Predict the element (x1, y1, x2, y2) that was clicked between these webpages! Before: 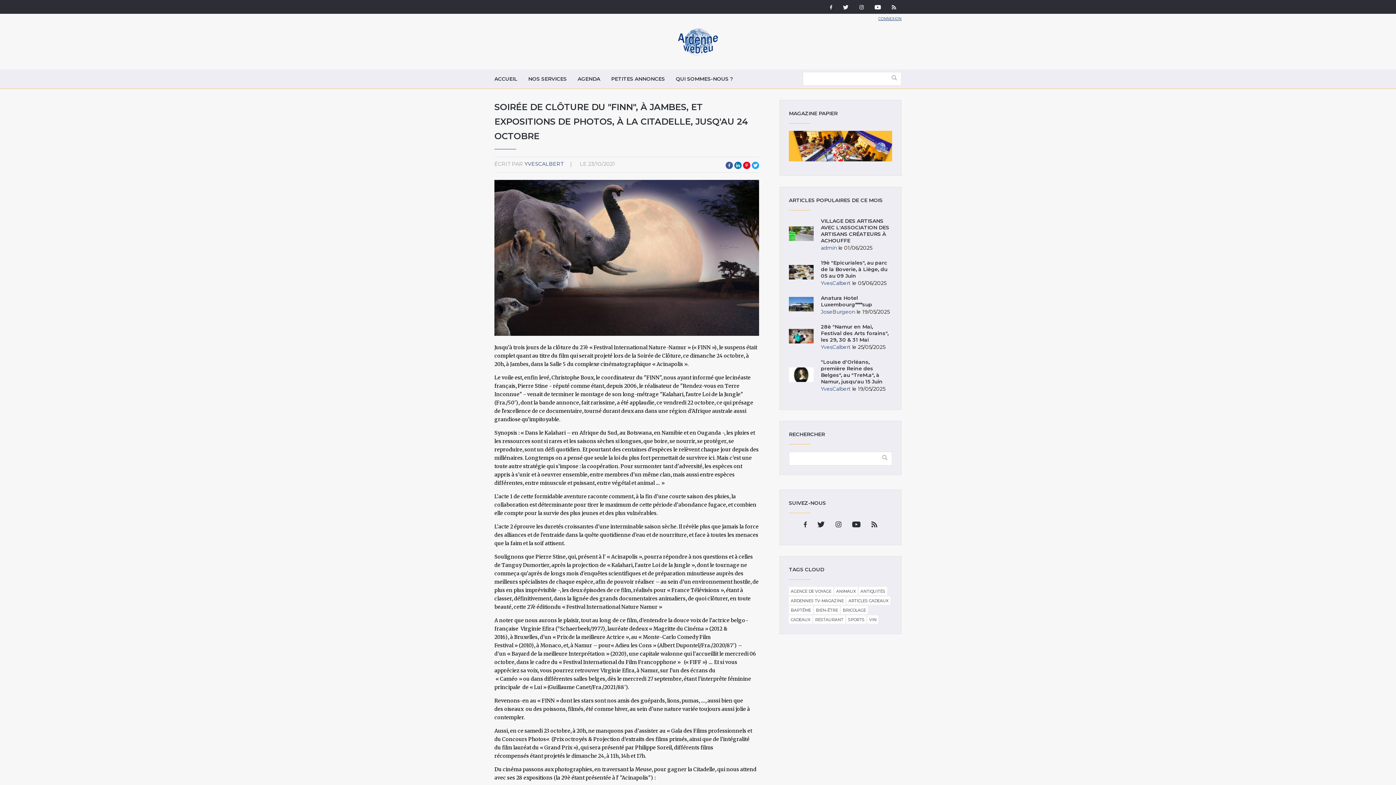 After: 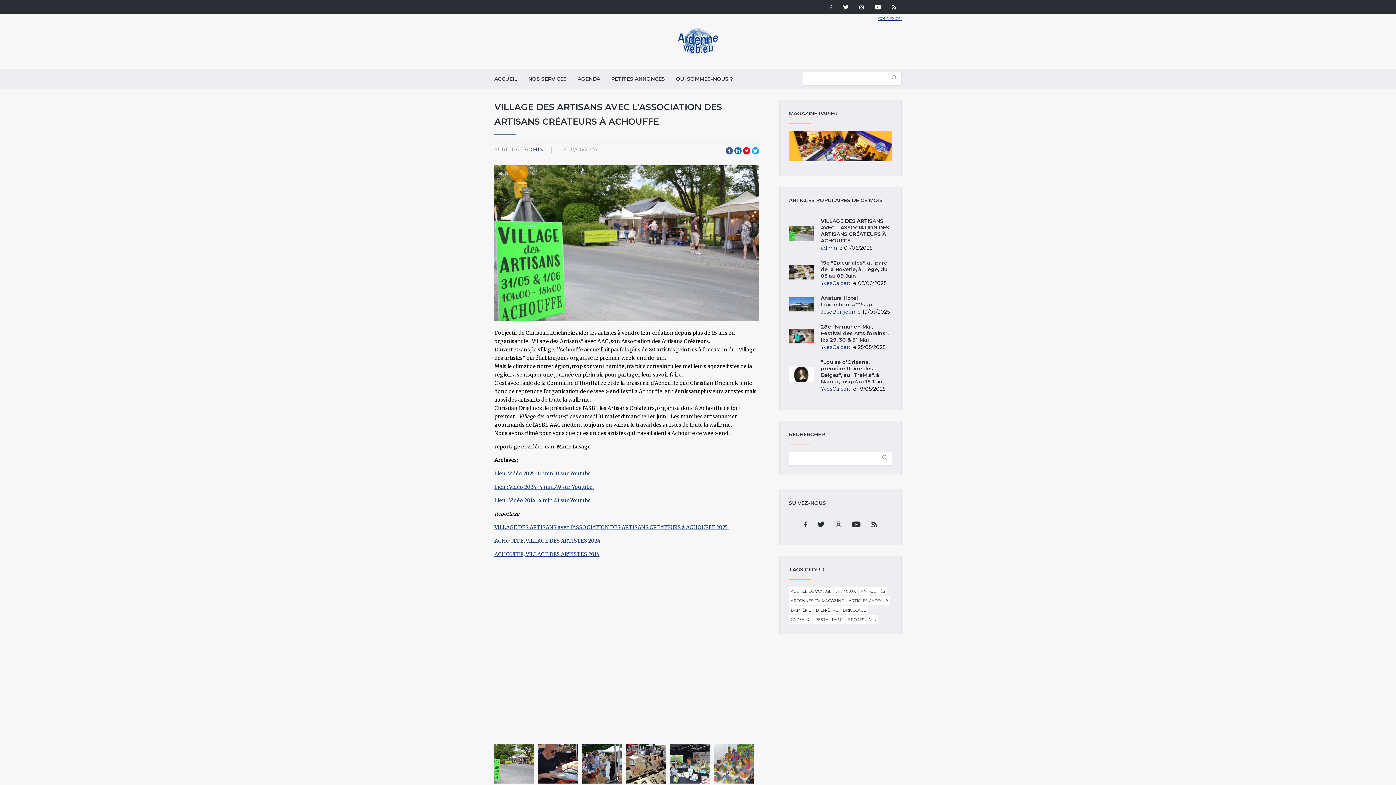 Action: bbox: (789, 235, 813, 242)